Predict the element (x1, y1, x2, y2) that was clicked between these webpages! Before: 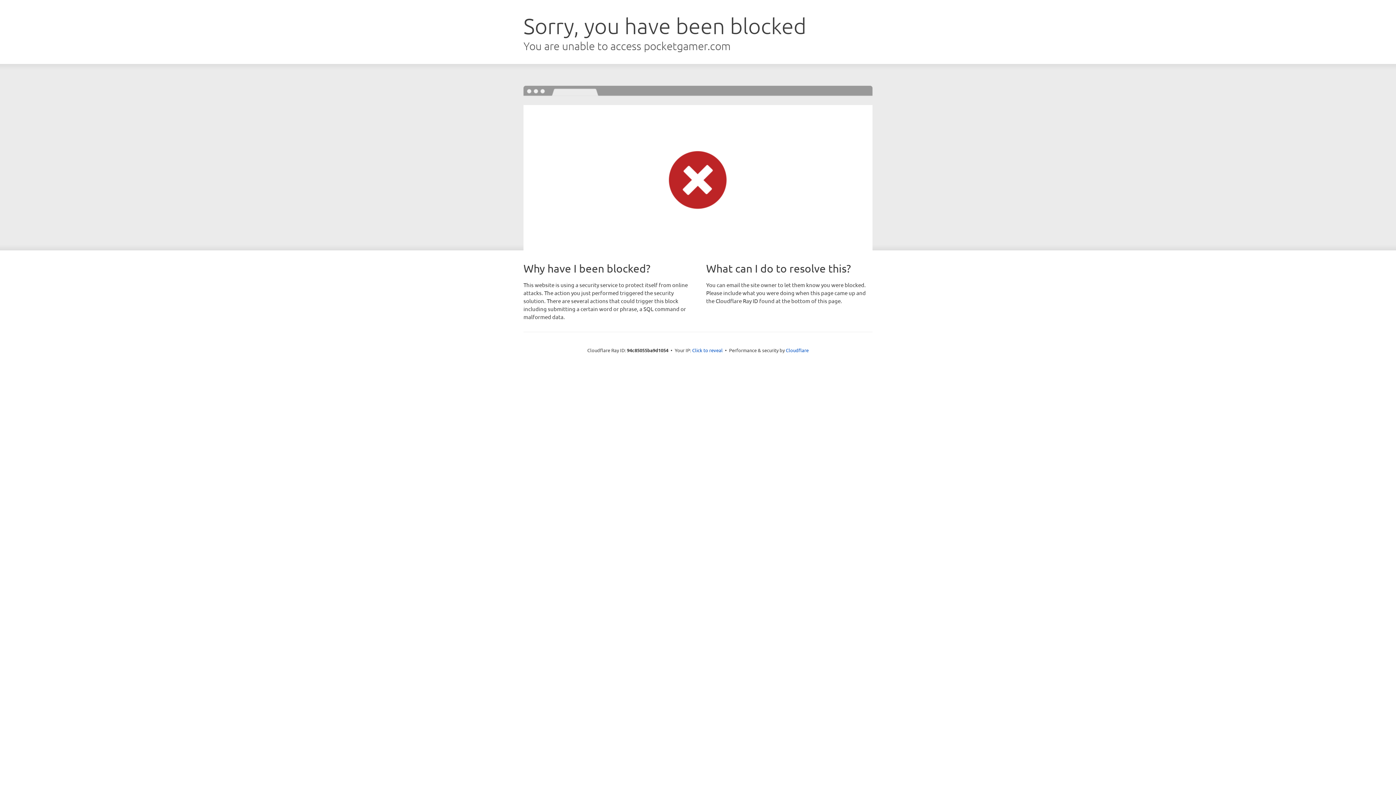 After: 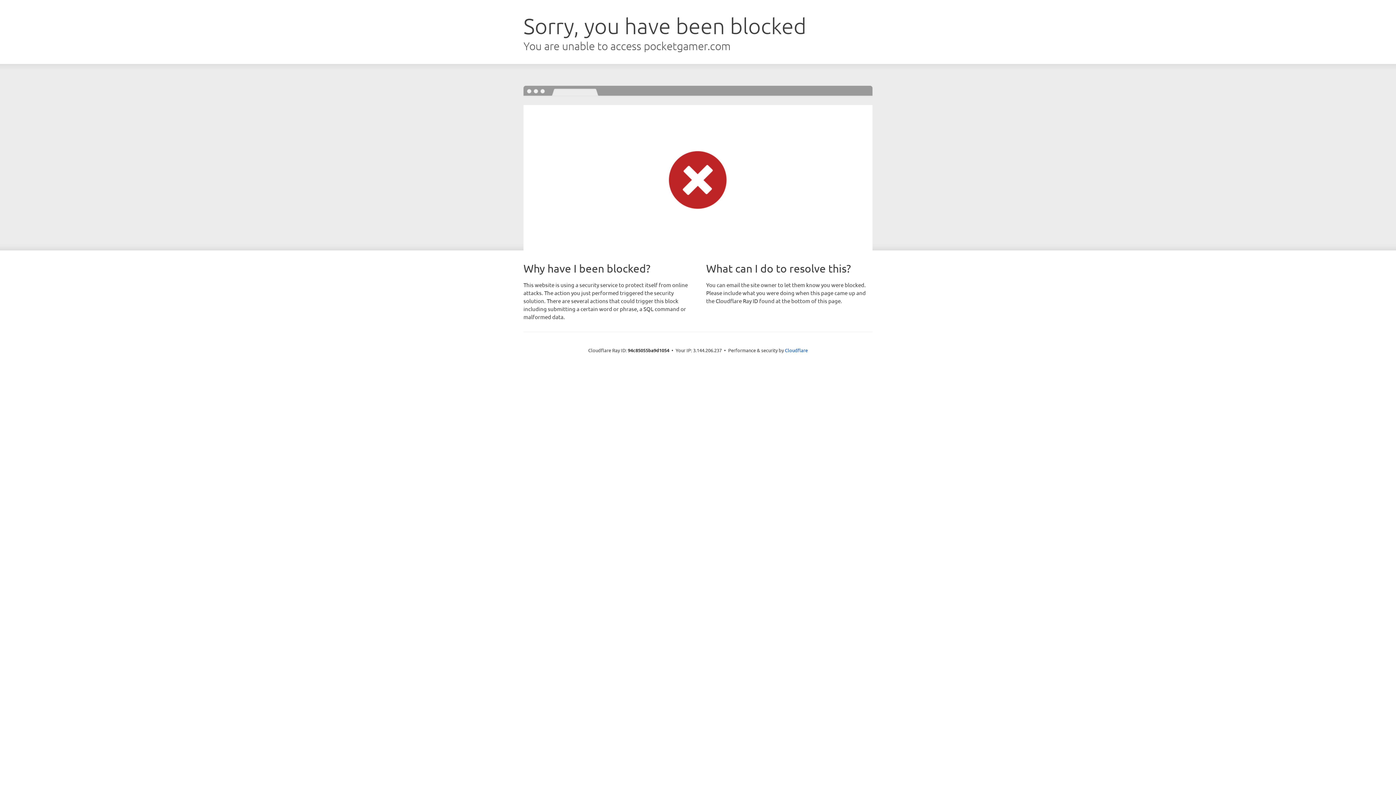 Action: label: Click to reveal bbox: (692, 346, 722, 353)